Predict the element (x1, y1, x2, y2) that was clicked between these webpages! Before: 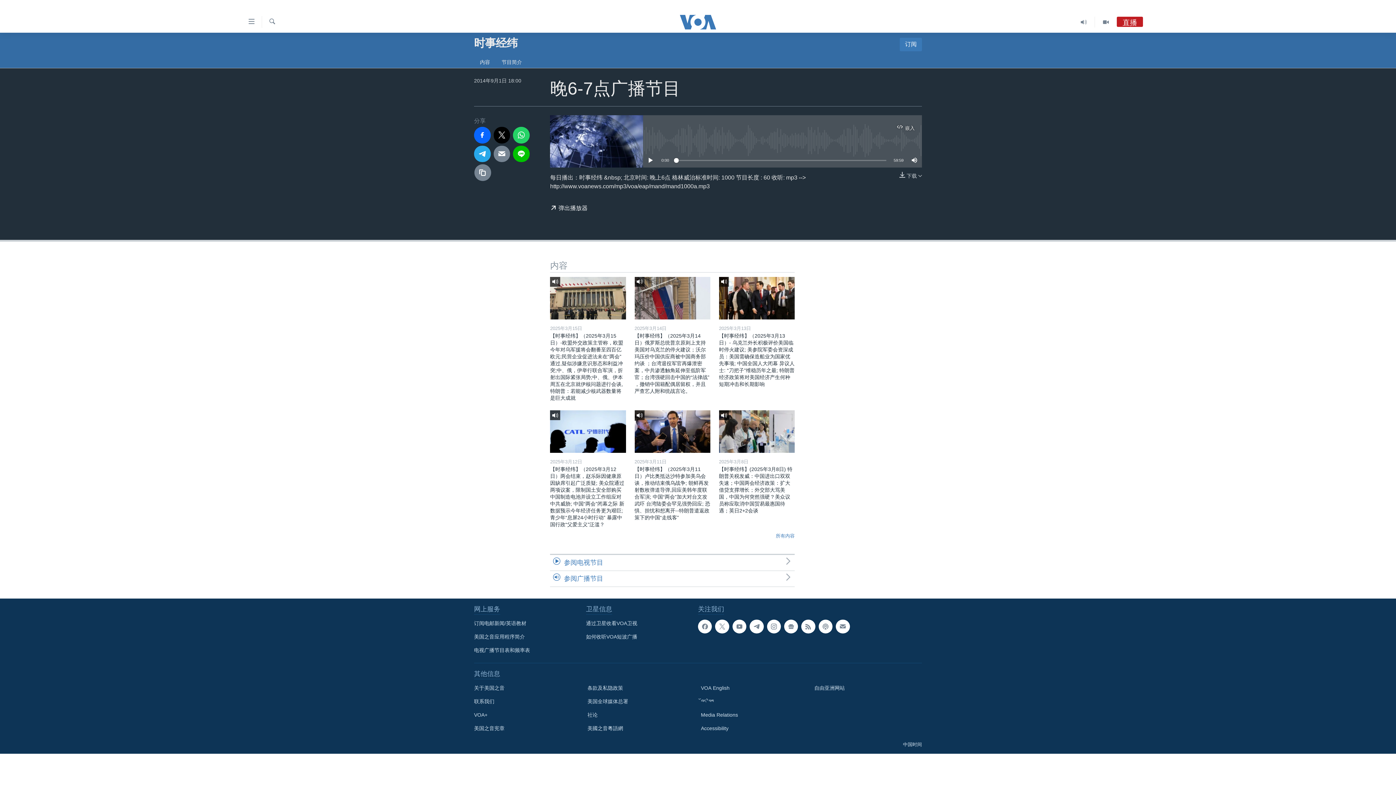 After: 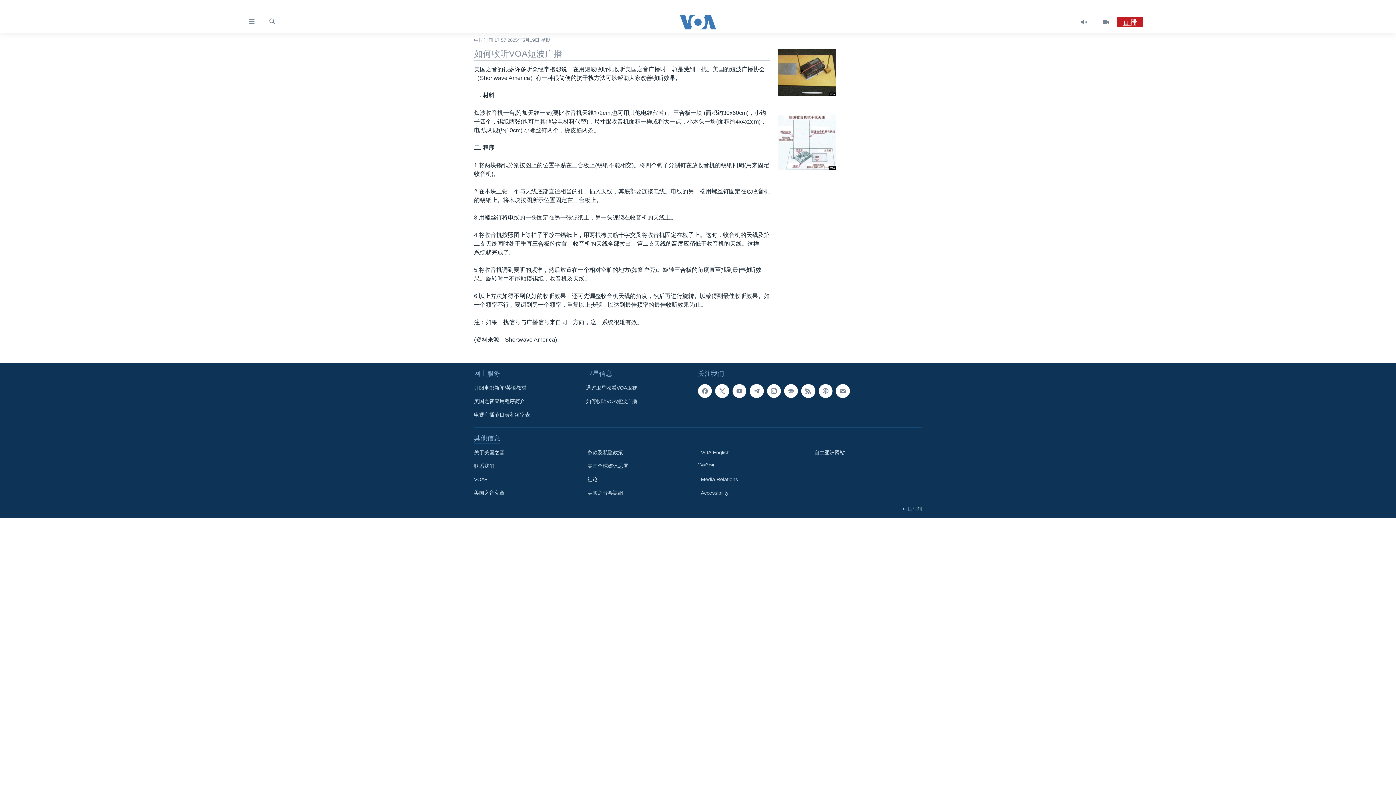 Action: label: 如何收听VOA短波广播 bbox: (586, 633, 693, 641)